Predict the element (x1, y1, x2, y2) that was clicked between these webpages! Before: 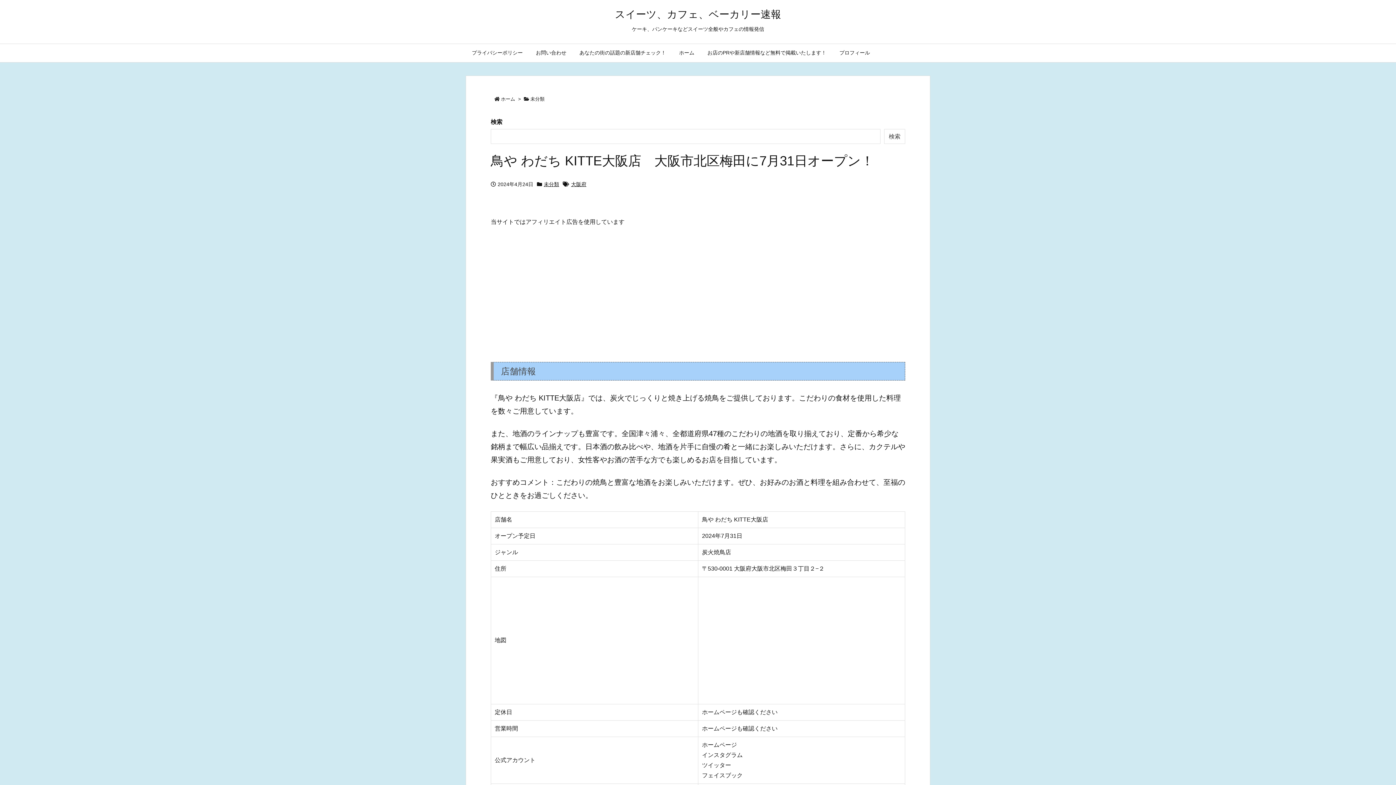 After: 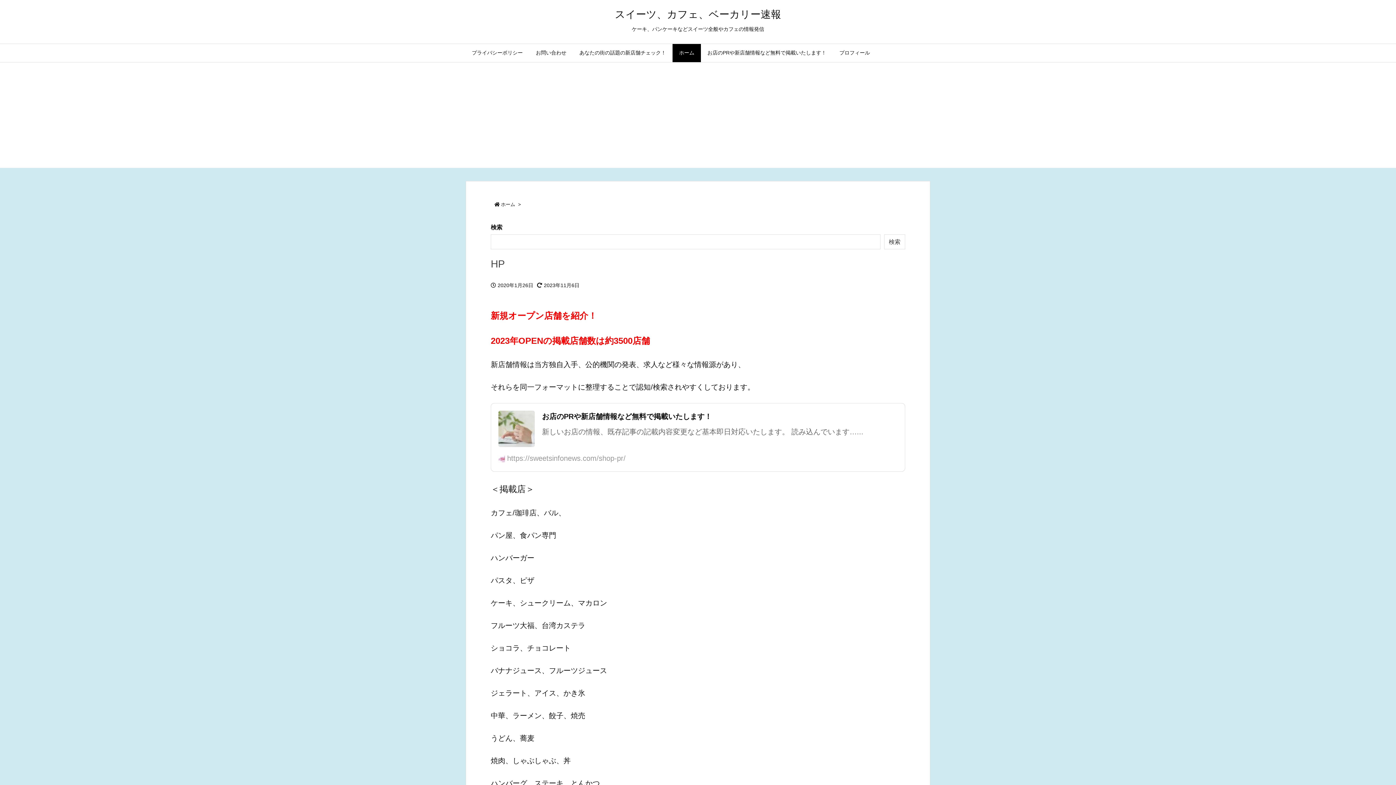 Action: bbox: (615, 8, 781, 20) label: スイーツ、カフェ、ベーカリー速報